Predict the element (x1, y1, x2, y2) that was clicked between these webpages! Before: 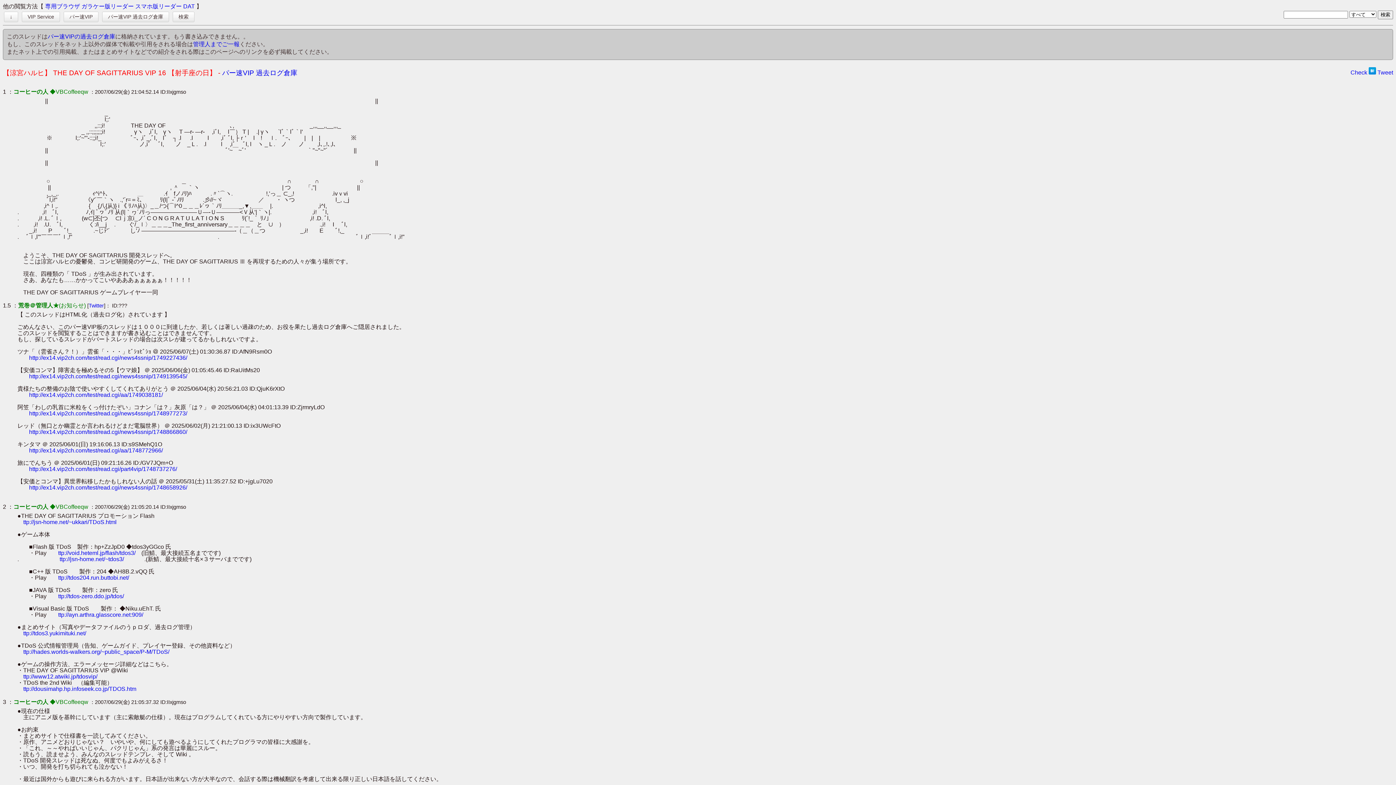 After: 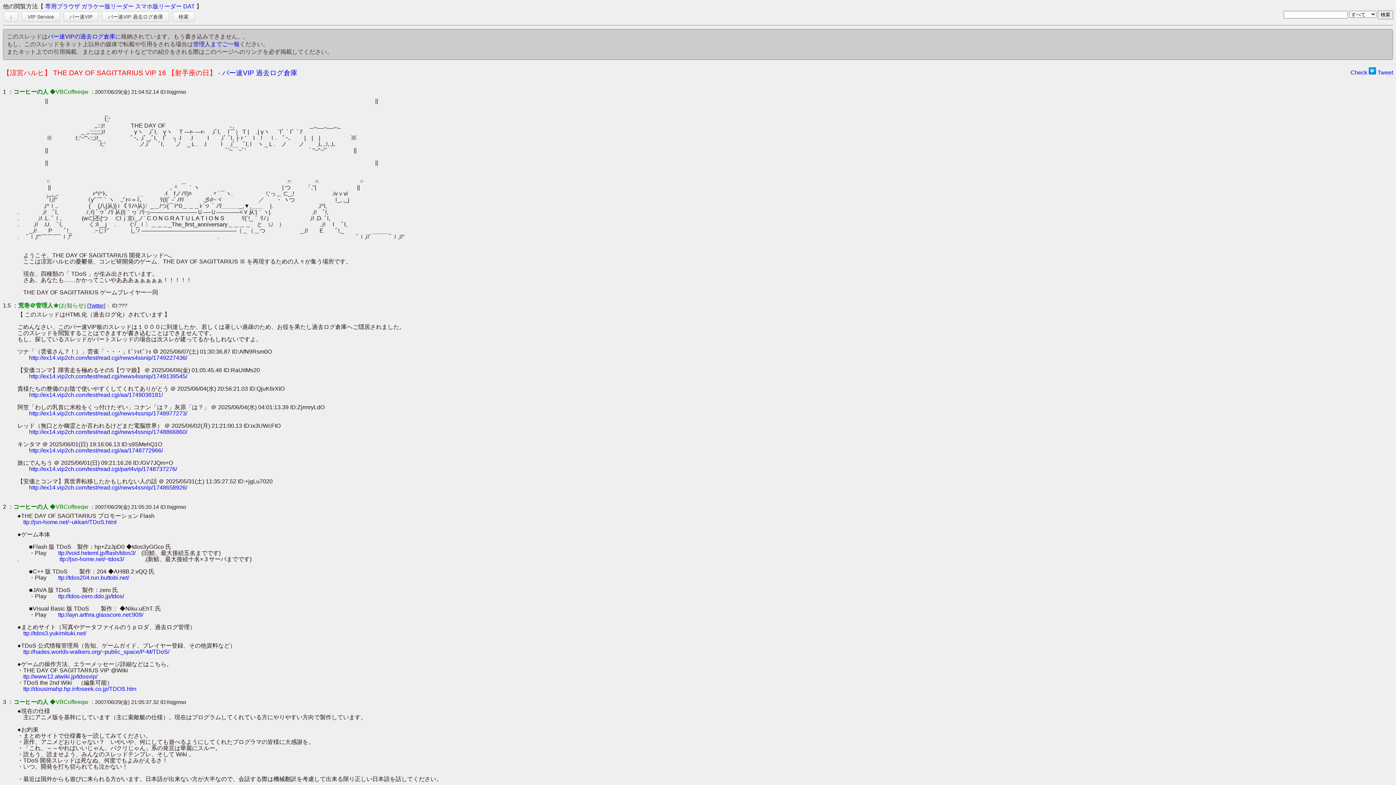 Action: bbox: (88, 302, 104, 308) label: Twitter